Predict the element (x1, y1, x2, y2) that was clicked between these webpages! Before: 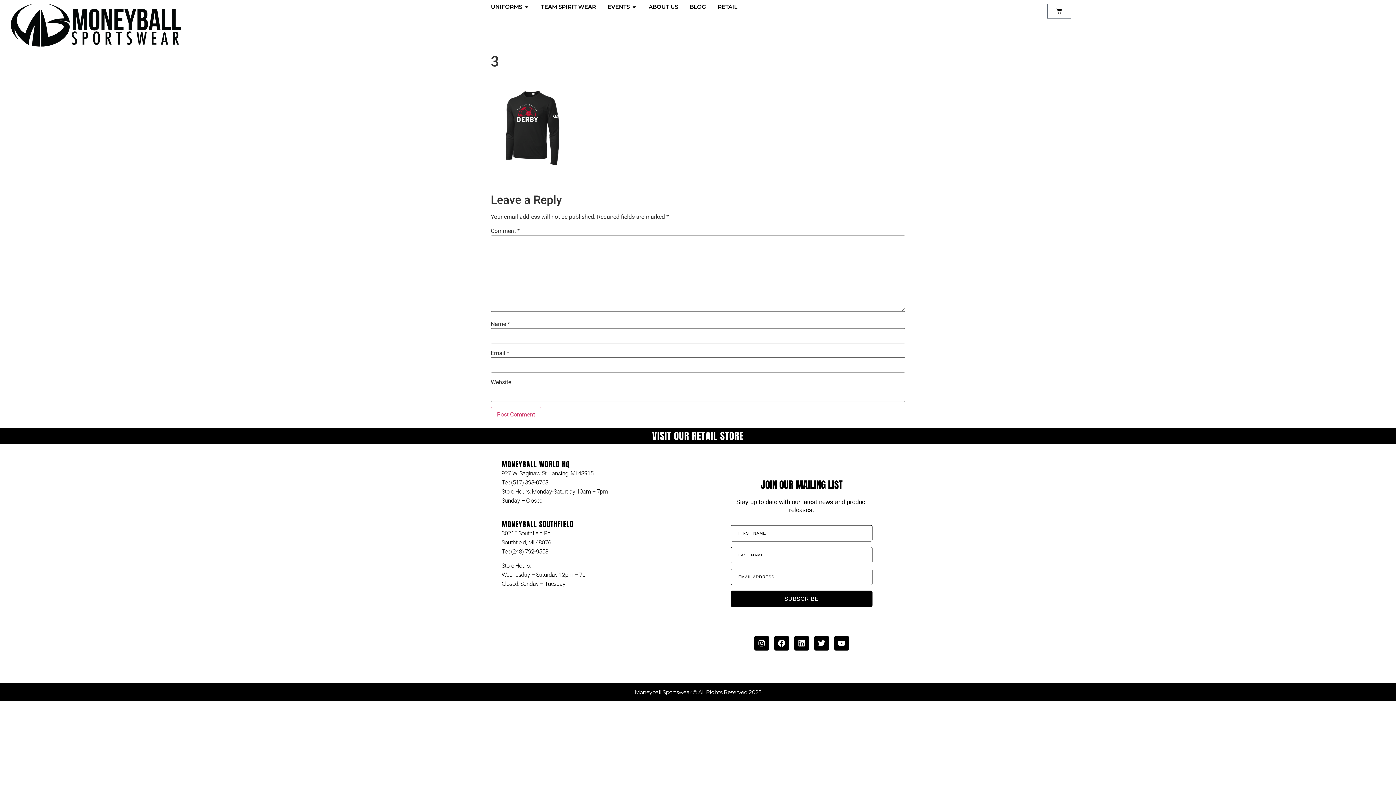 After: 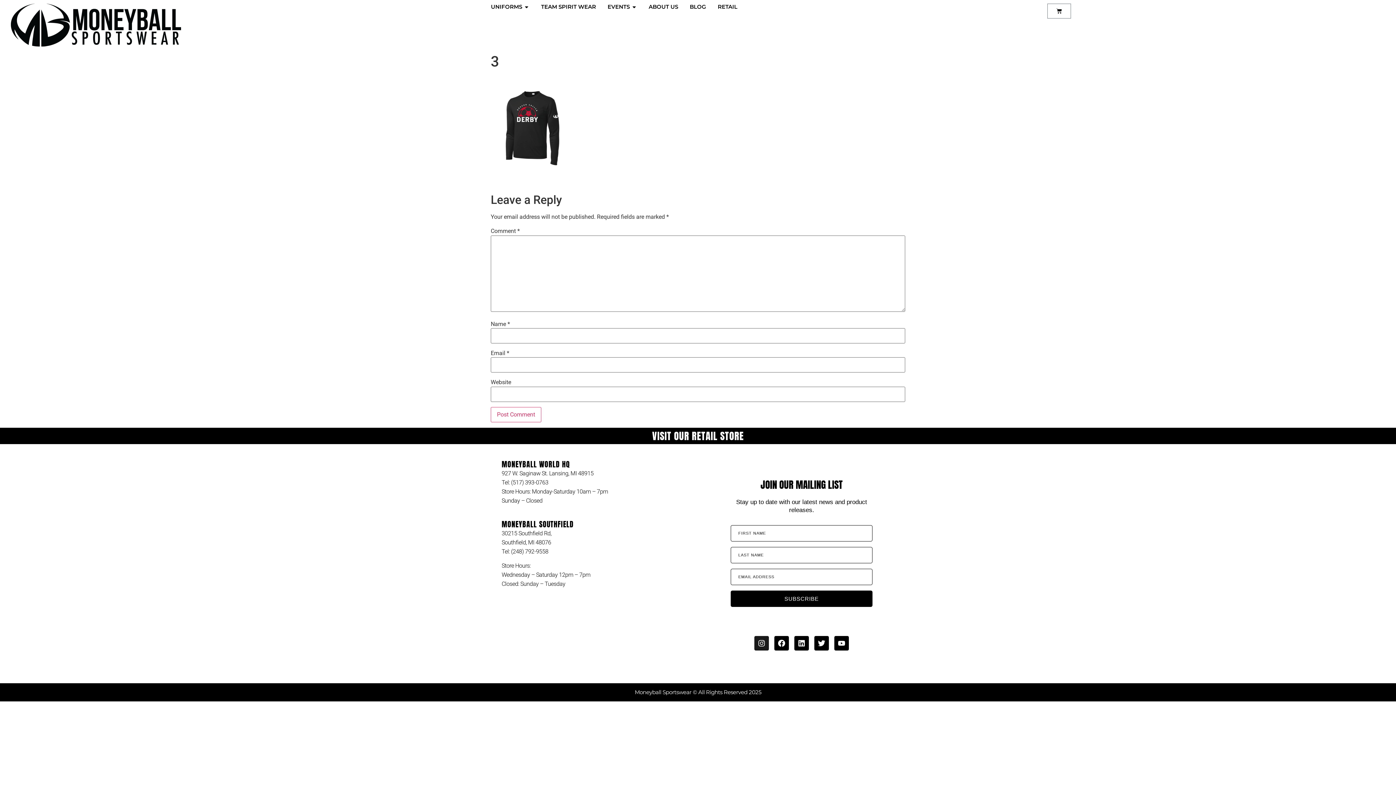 Action: label: Instagram bbox: (754, 636, 769, 650)